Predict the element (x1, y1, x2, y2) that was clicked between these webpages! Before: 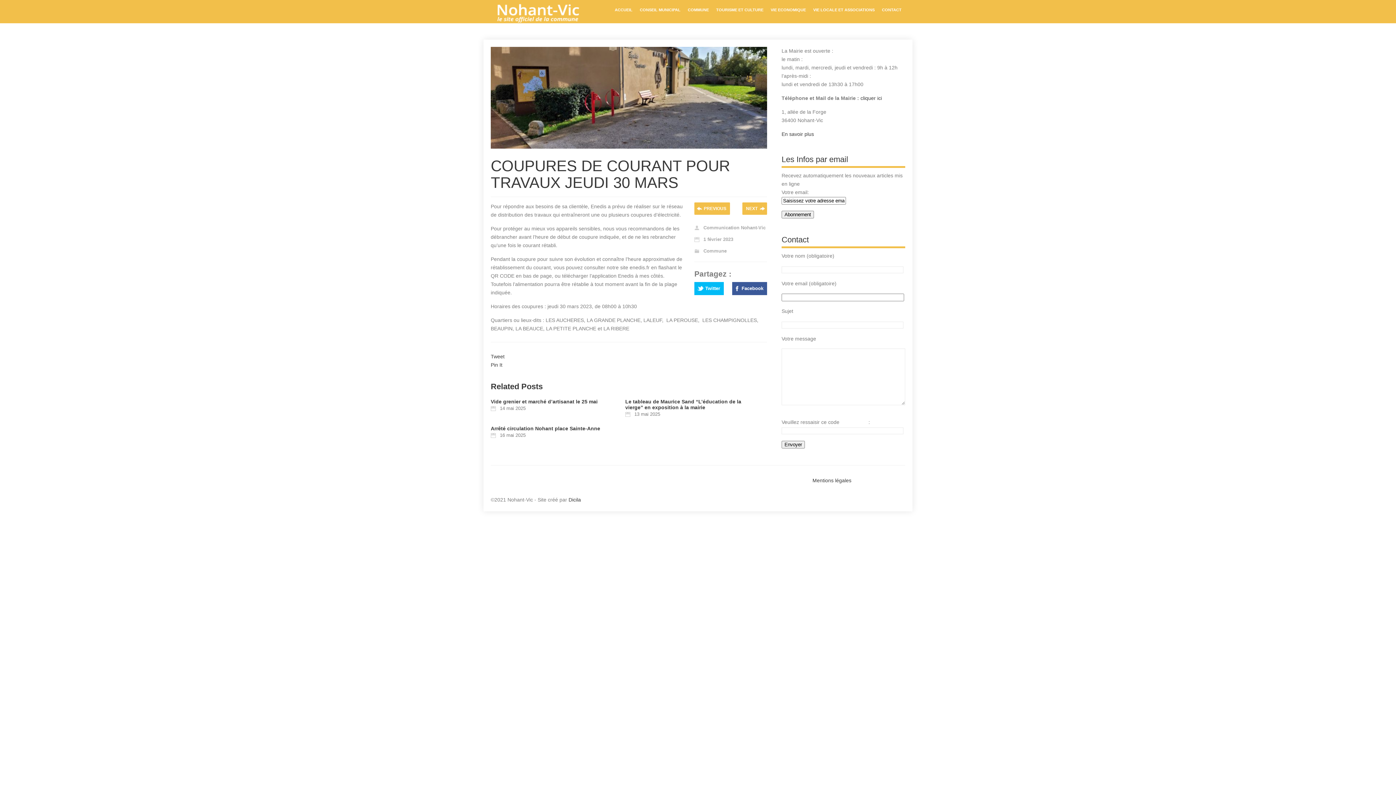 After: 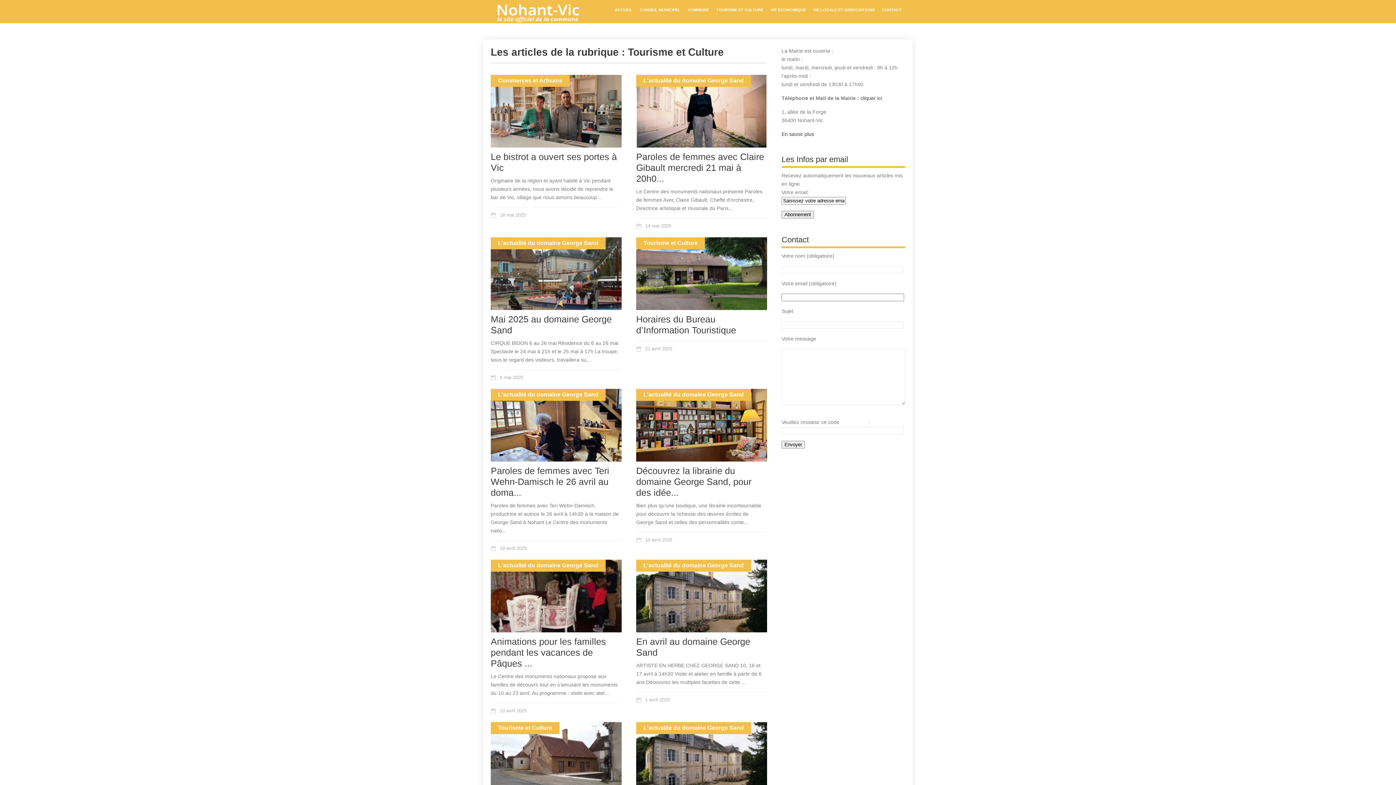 Action: label: TOURISME ET CULTURE bbox: (712, 0, 767, 19)